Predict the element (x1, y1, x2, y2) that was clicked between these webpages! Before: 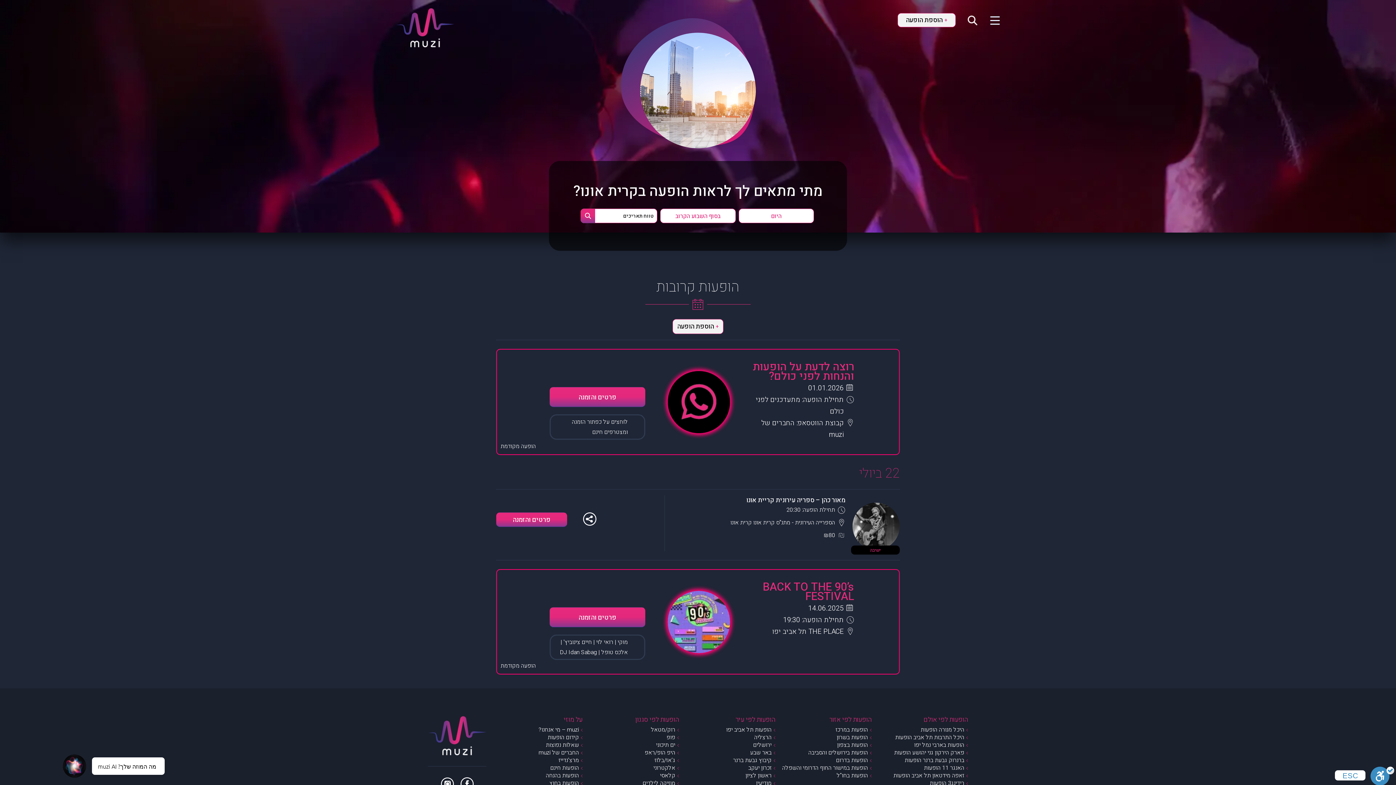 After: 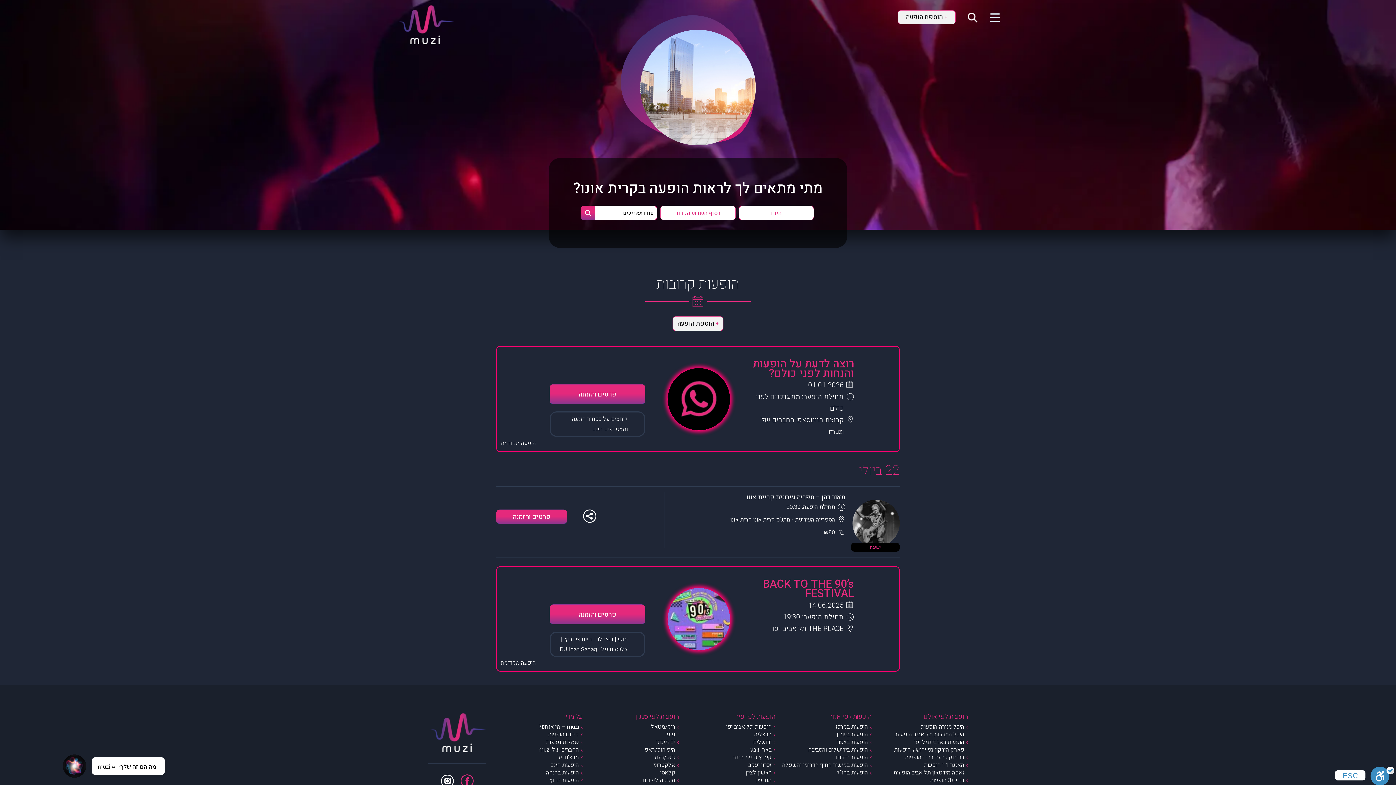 Action: bbox: (460, 779, 473, 788)